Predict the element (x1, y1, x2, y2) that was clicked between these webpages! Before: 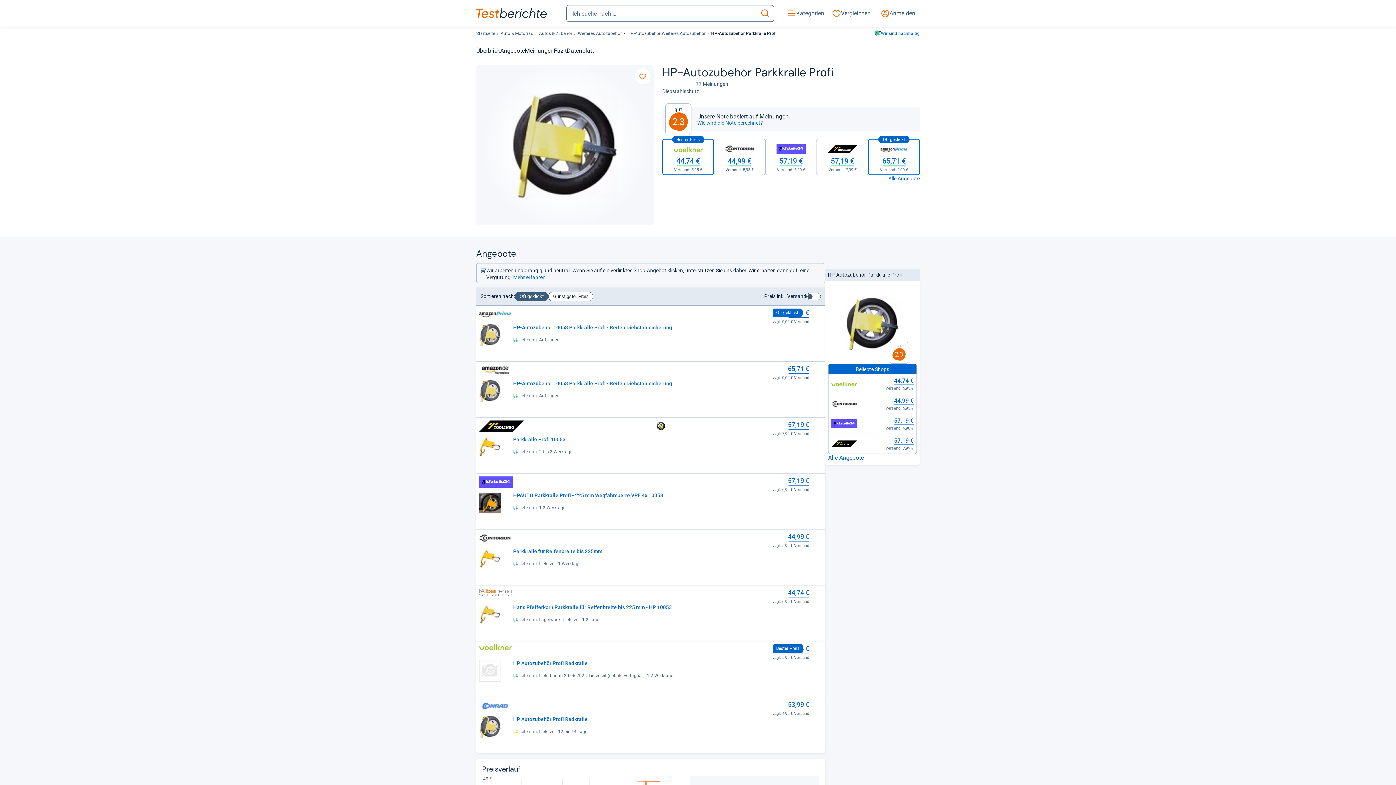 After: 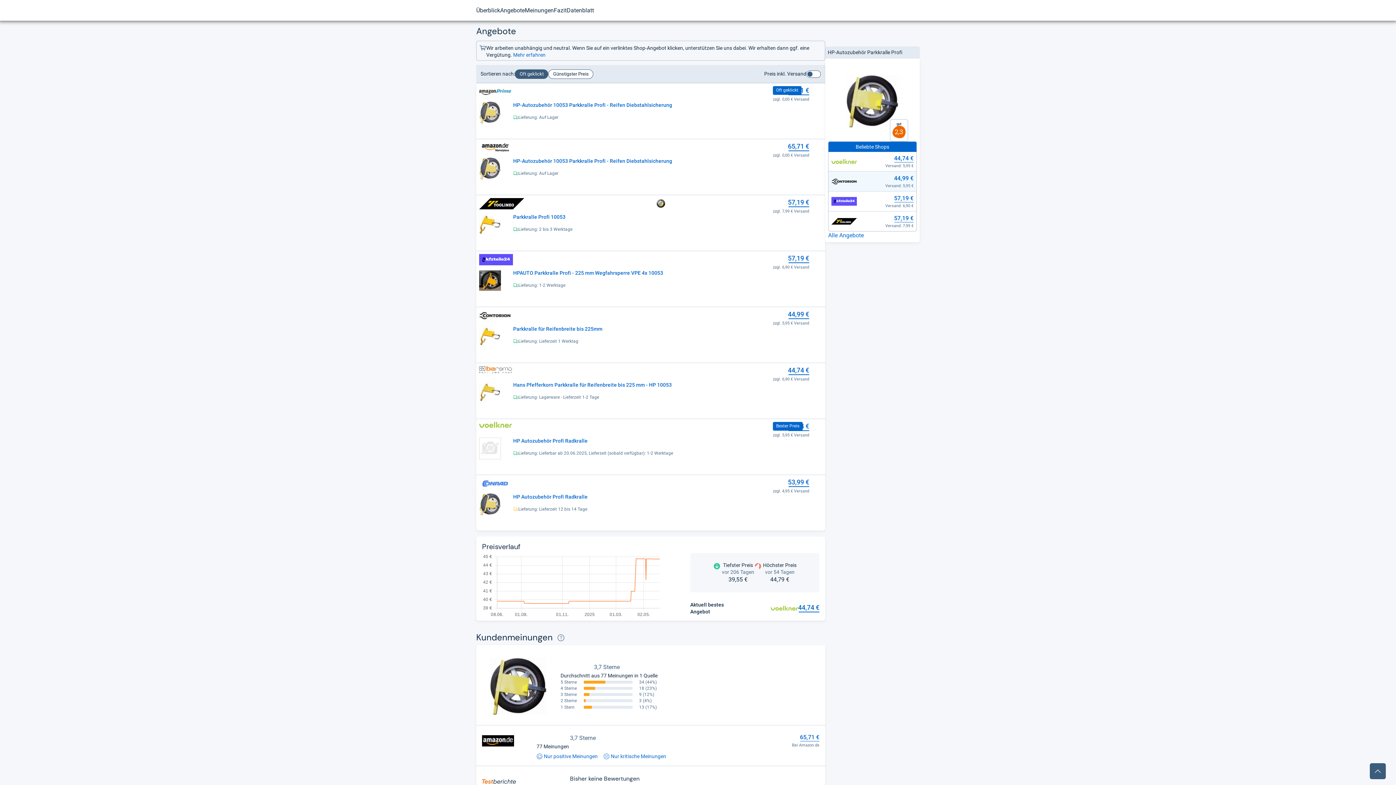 Action: bbox: (888, 175, 920, 182) label: Alle Angebote